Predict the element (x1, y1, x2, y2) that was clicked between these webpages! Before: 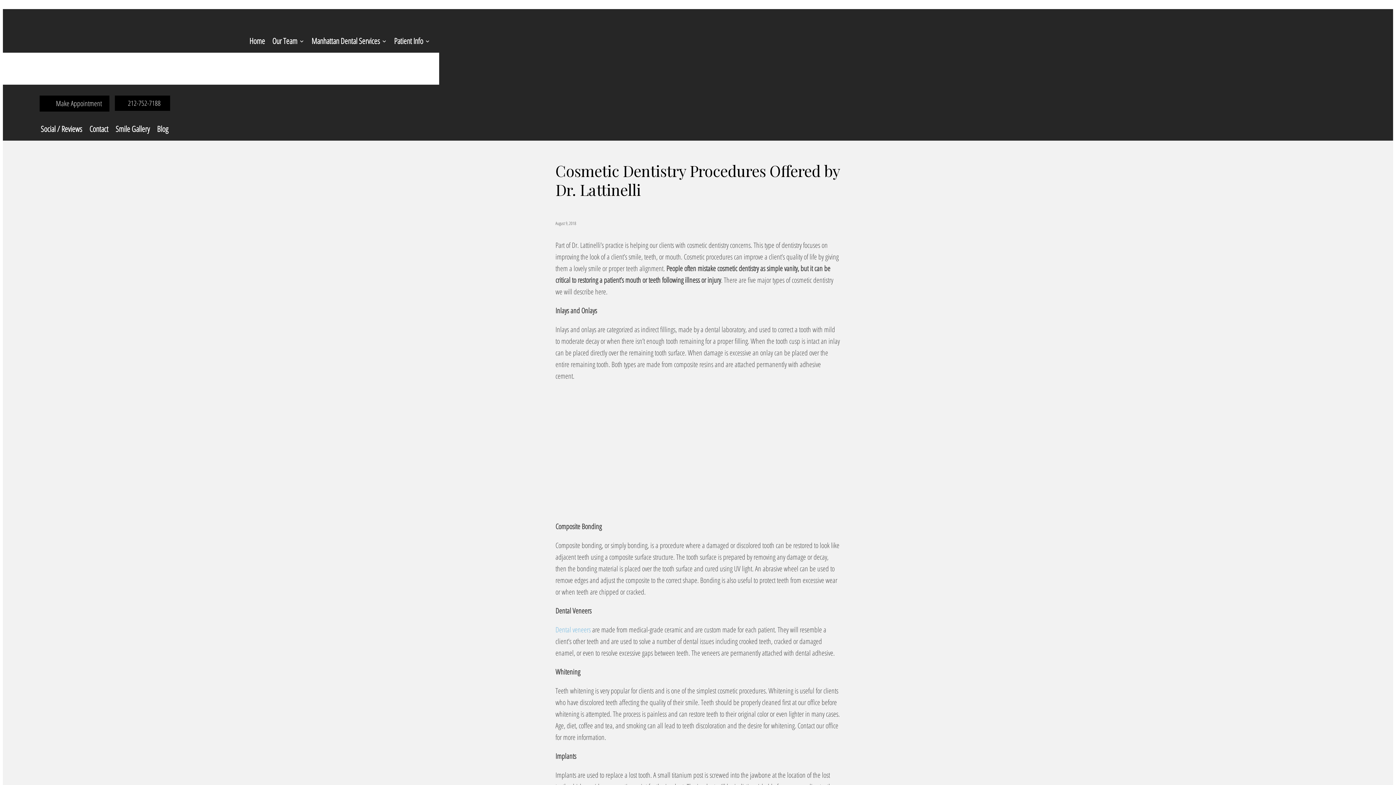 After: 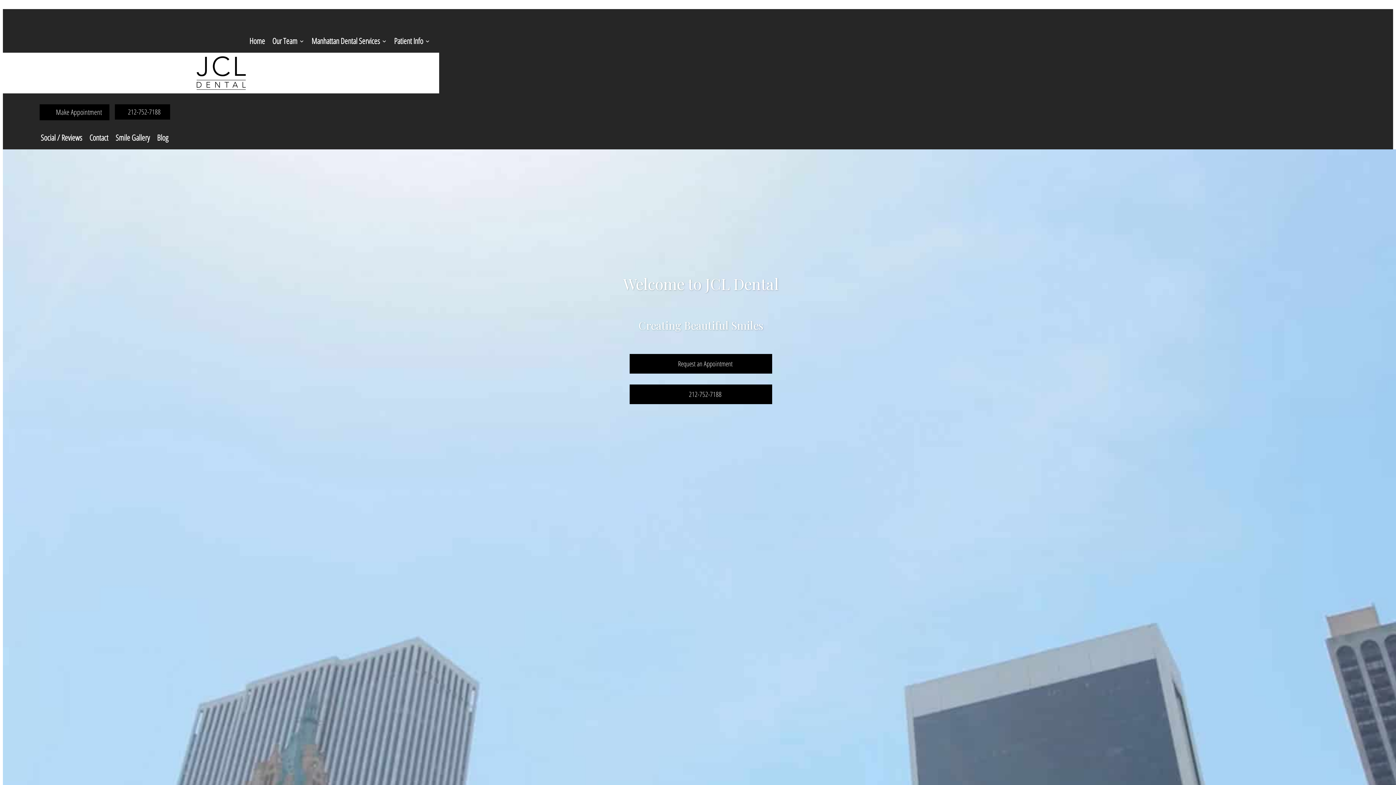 Action: bbox: (2, 52, 439, 84)